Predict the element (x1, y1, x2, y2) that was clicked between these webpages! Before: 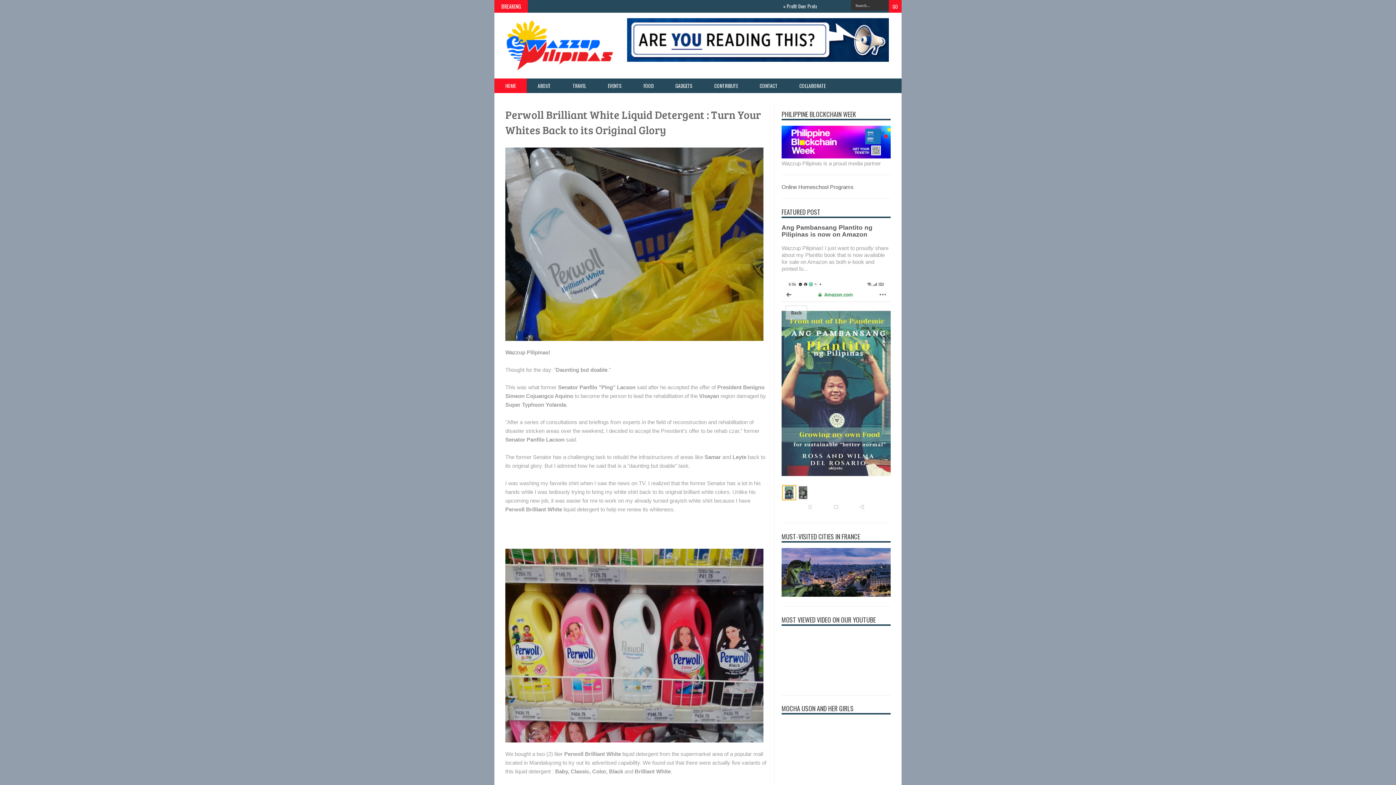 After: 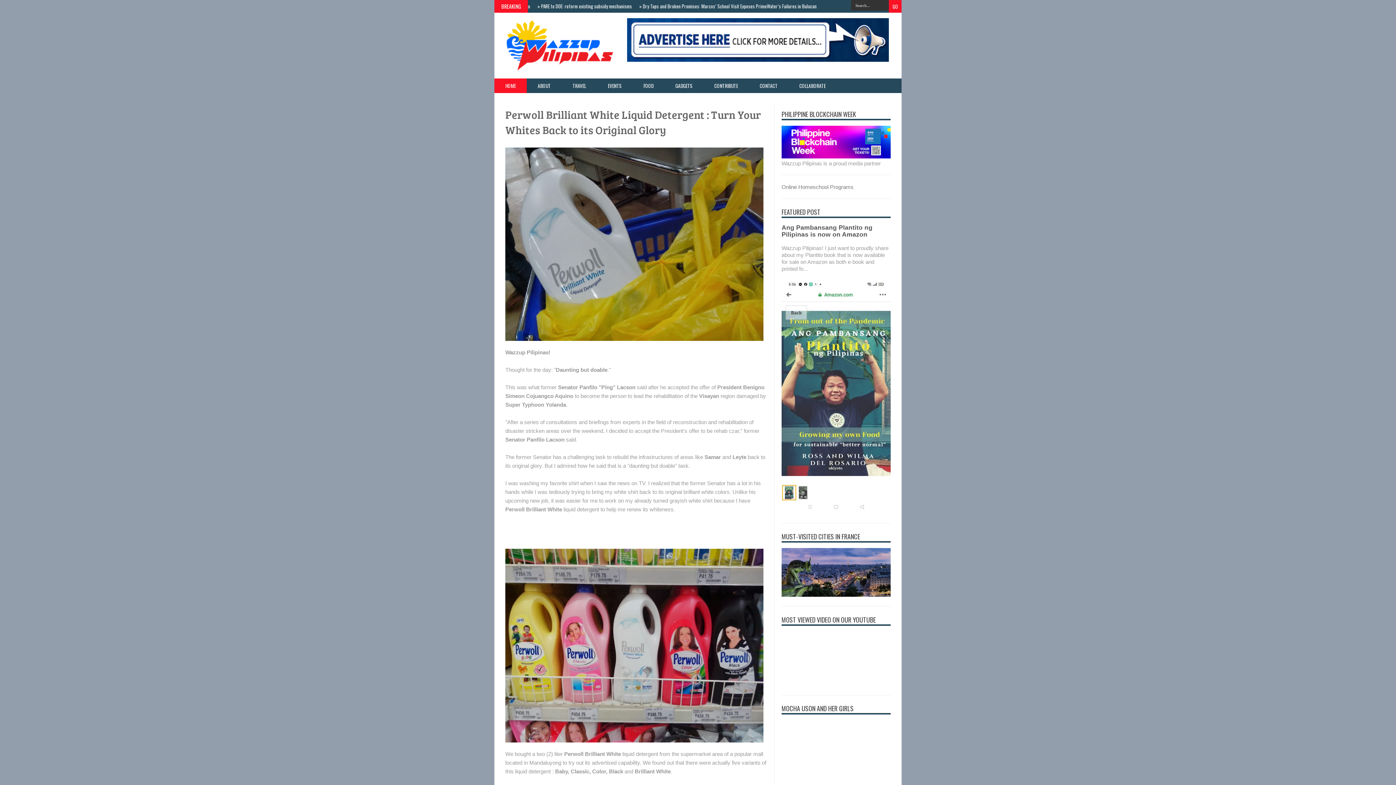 Action: label: Online Homeschool Programs bbox: (781, 183, 853, 190)